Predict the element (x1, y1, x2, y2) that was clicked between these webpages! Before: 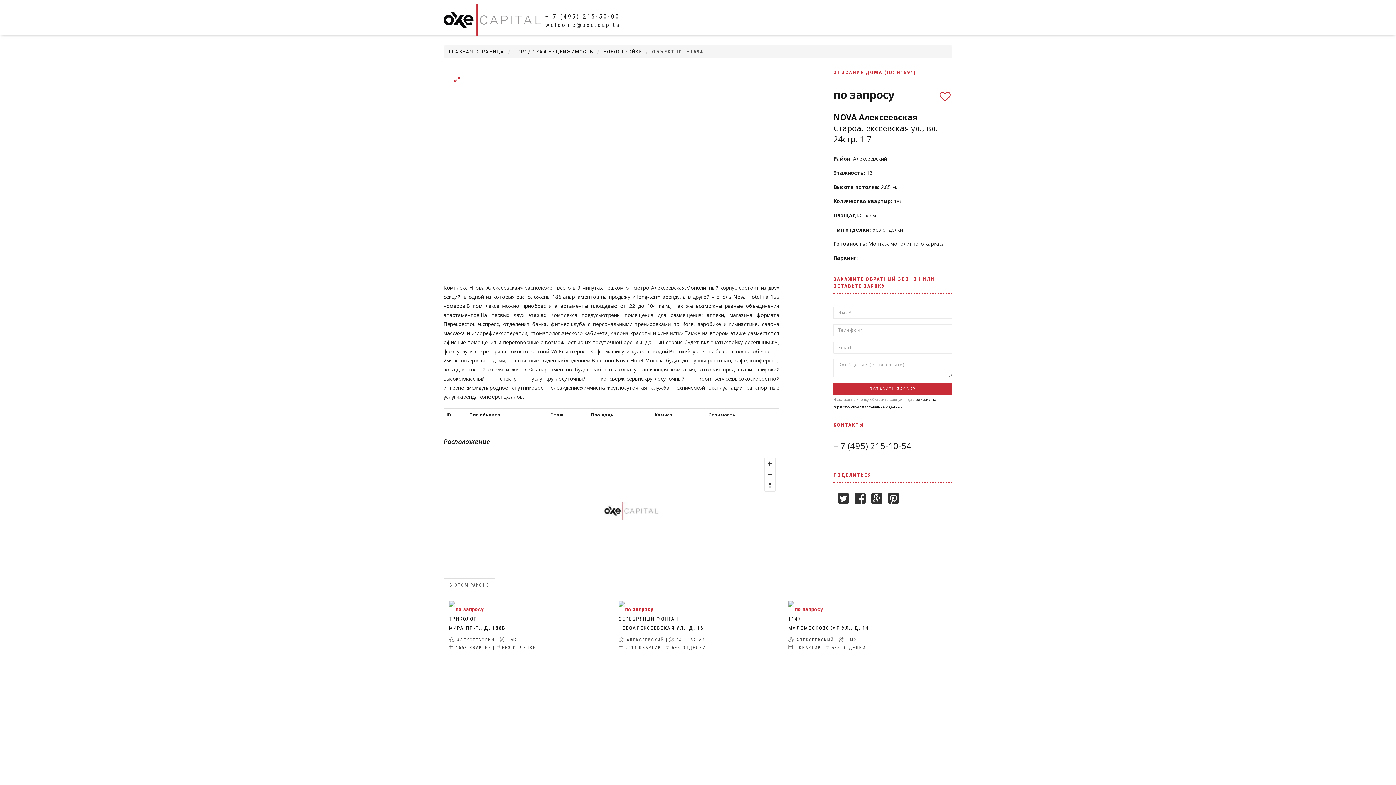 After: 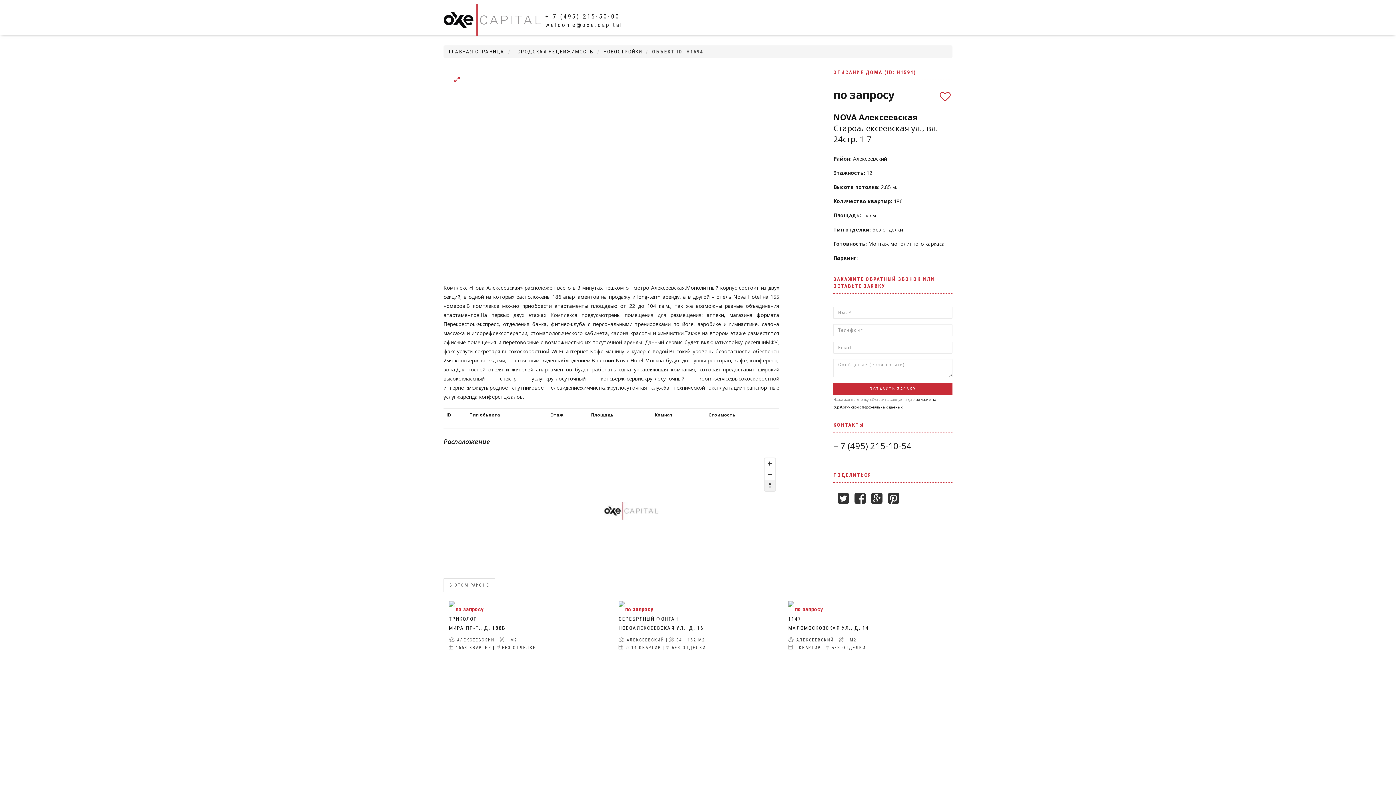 Action: bbox: (764, 480, 775, 491) label: Reset North